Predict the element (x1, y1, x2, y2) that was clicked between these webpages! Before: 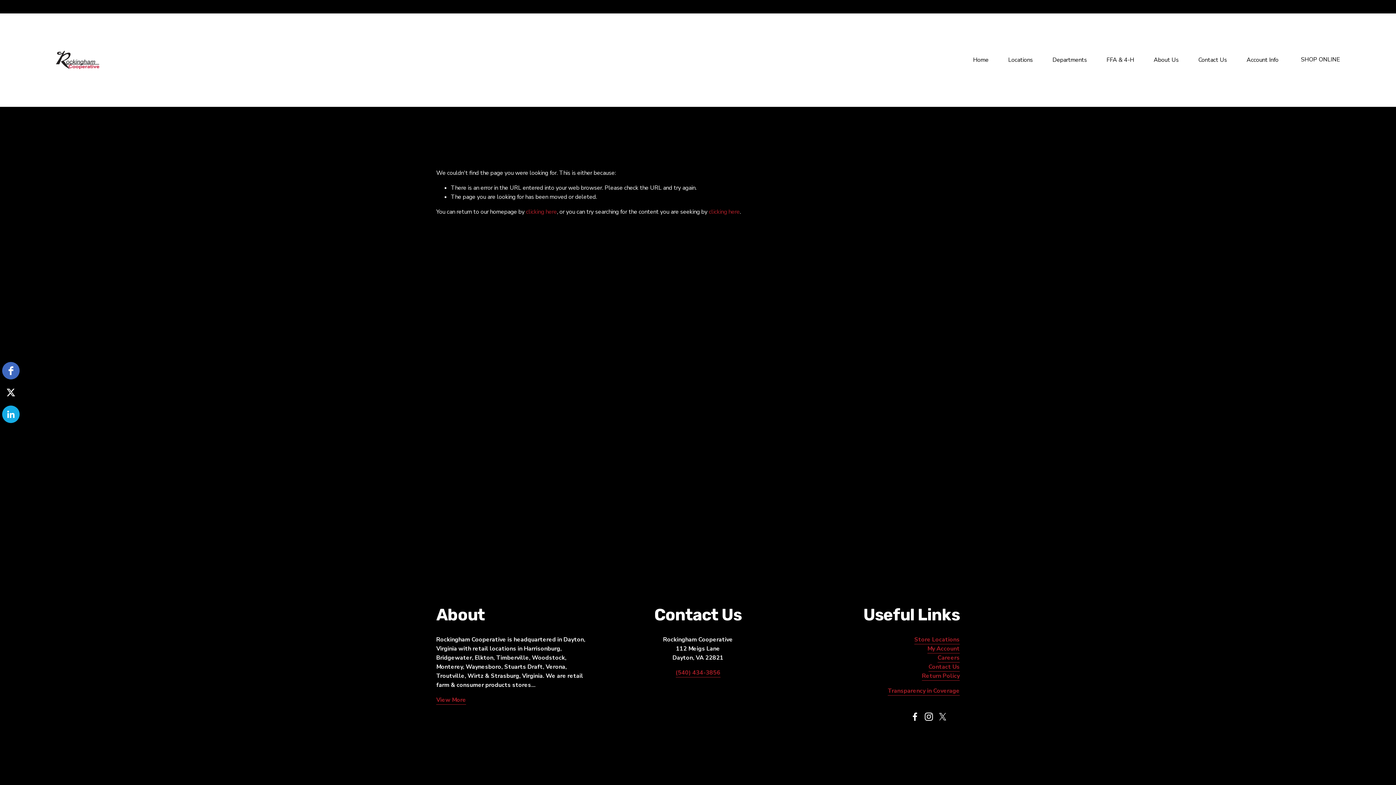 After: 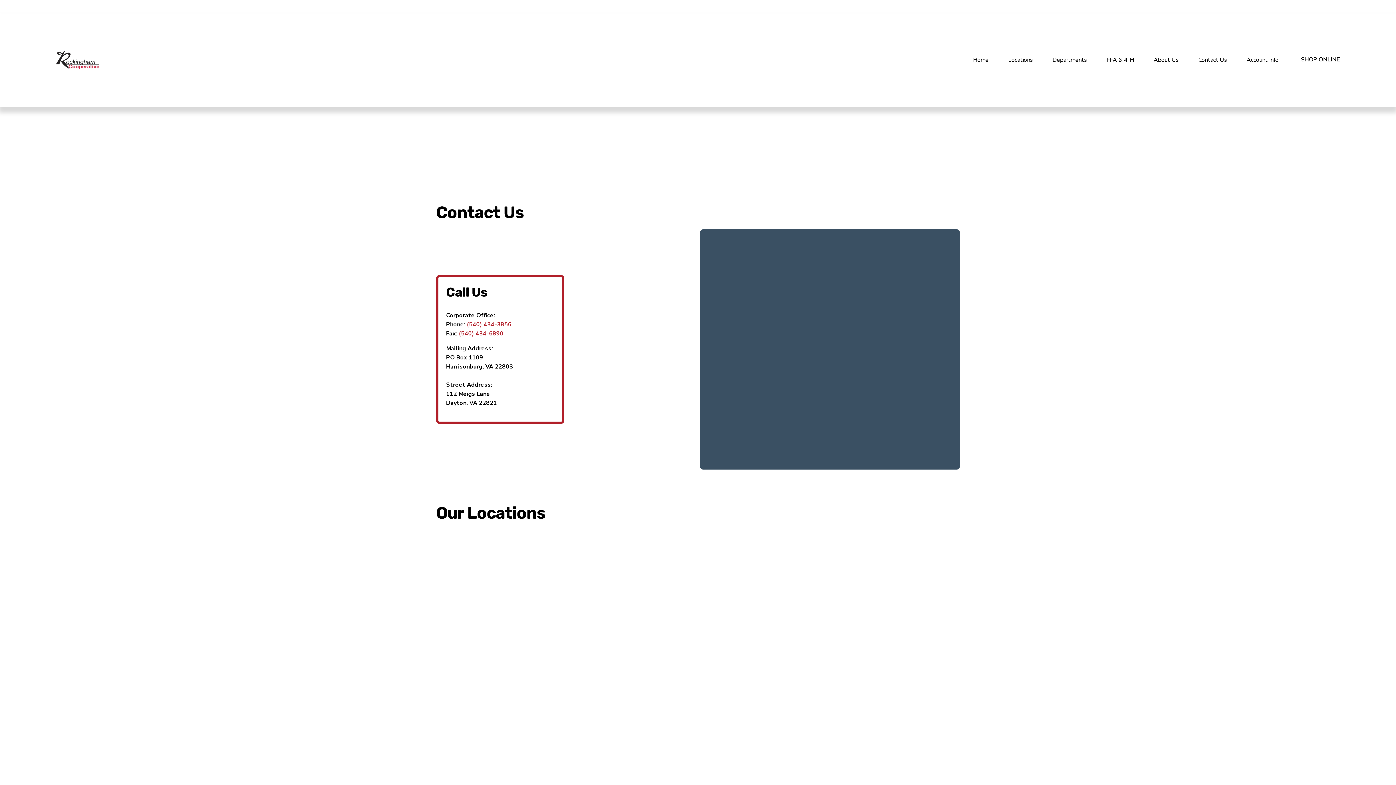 Action: bbox: (928, 662, 959, 671) label: Contact Us